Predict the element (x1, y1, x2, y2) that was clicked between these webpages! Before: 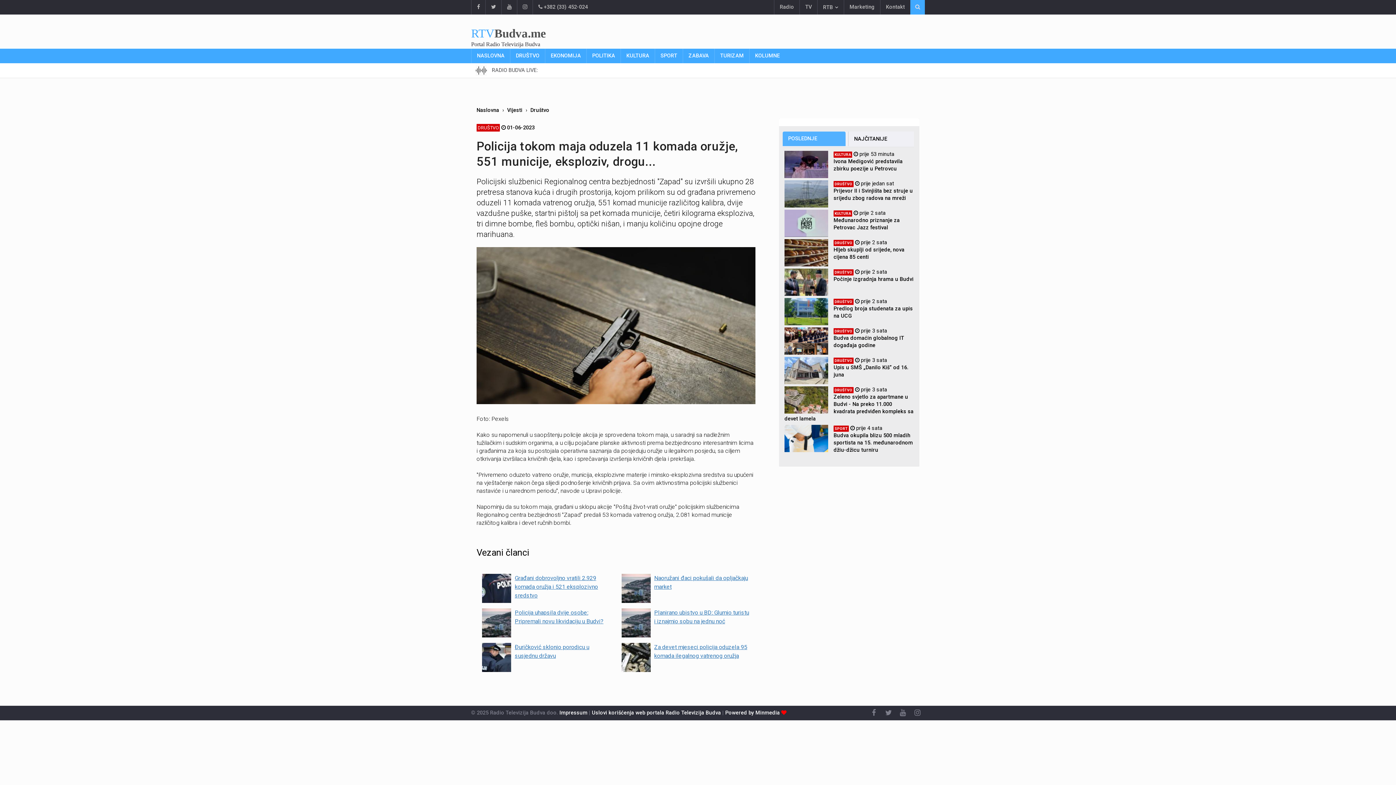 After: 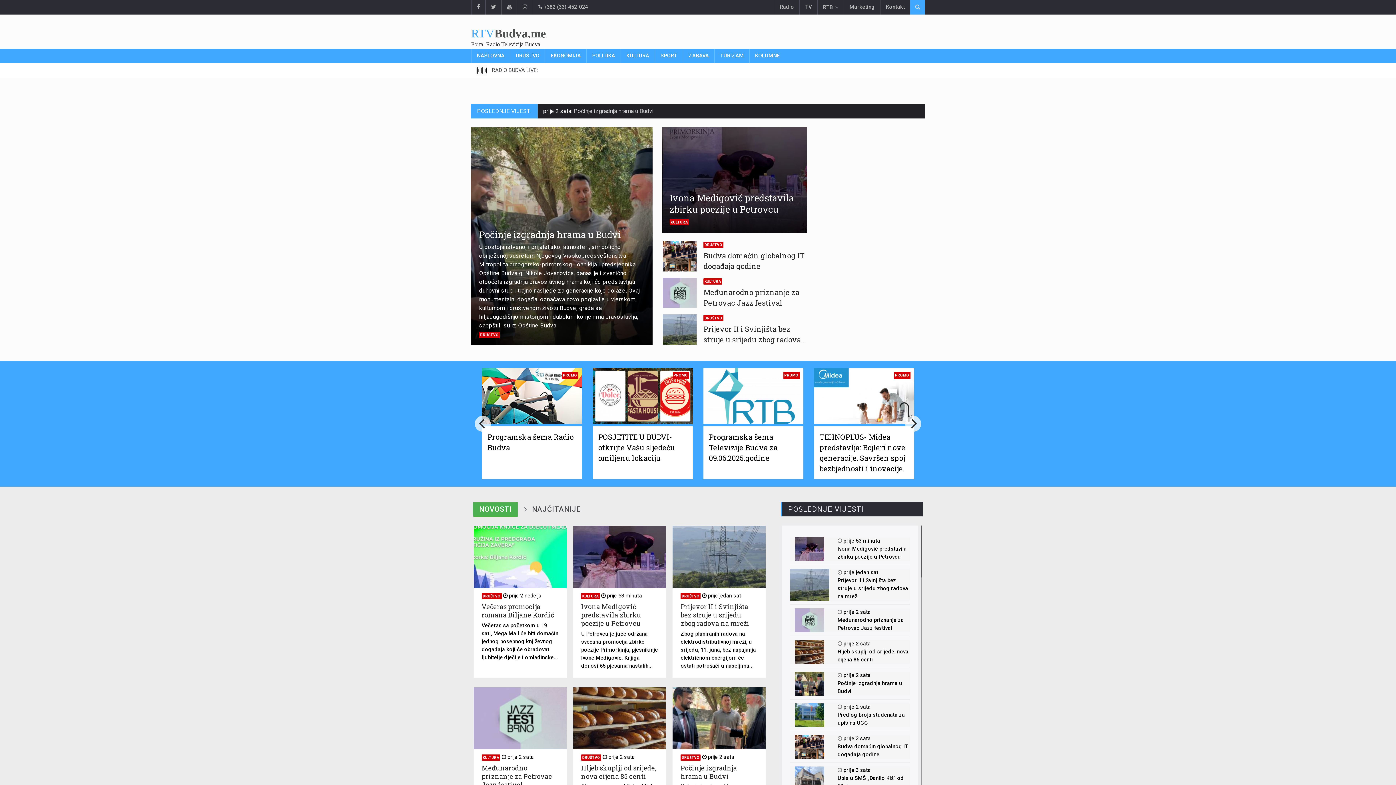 Action: label: RTVBudva.me
Portal Radio Televizija Budva bbox: (471, 40, 580, 48)